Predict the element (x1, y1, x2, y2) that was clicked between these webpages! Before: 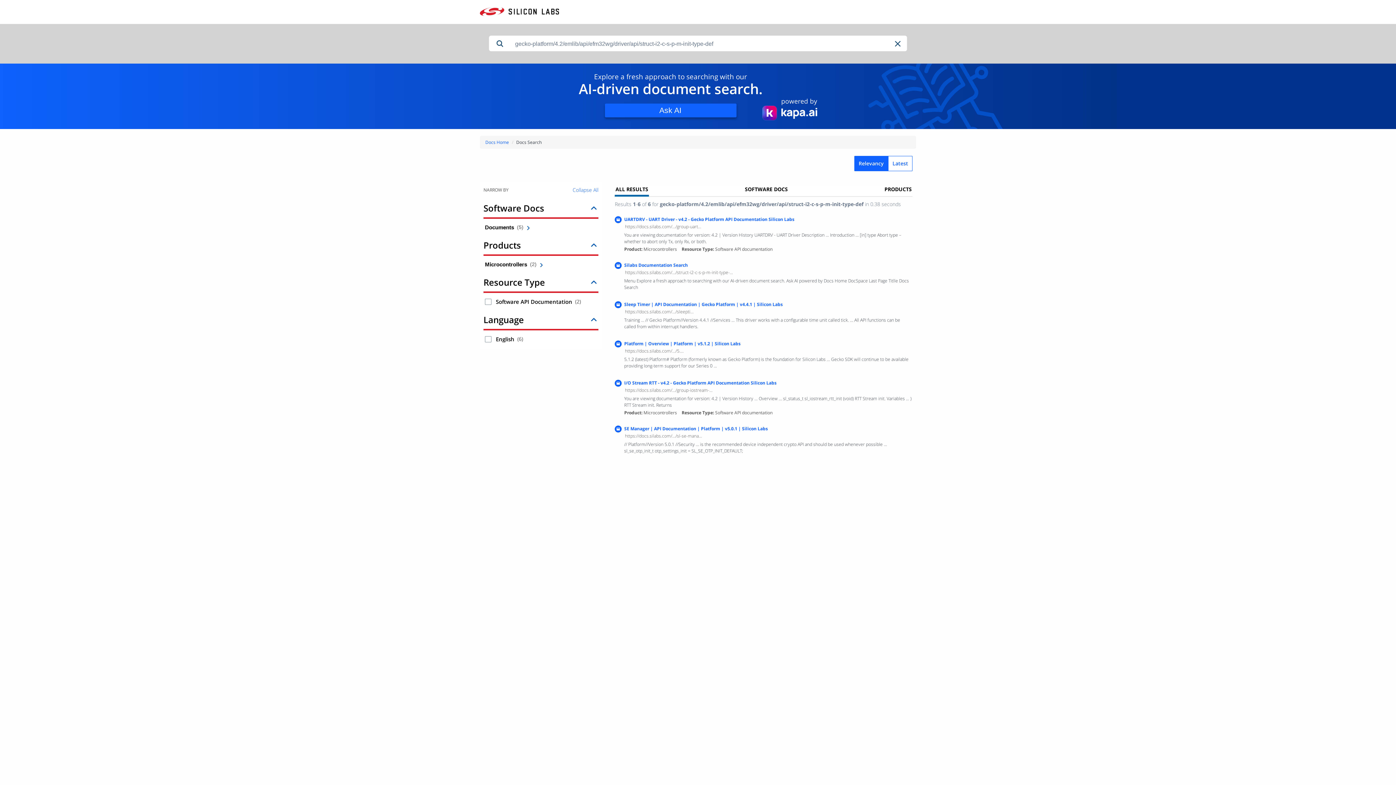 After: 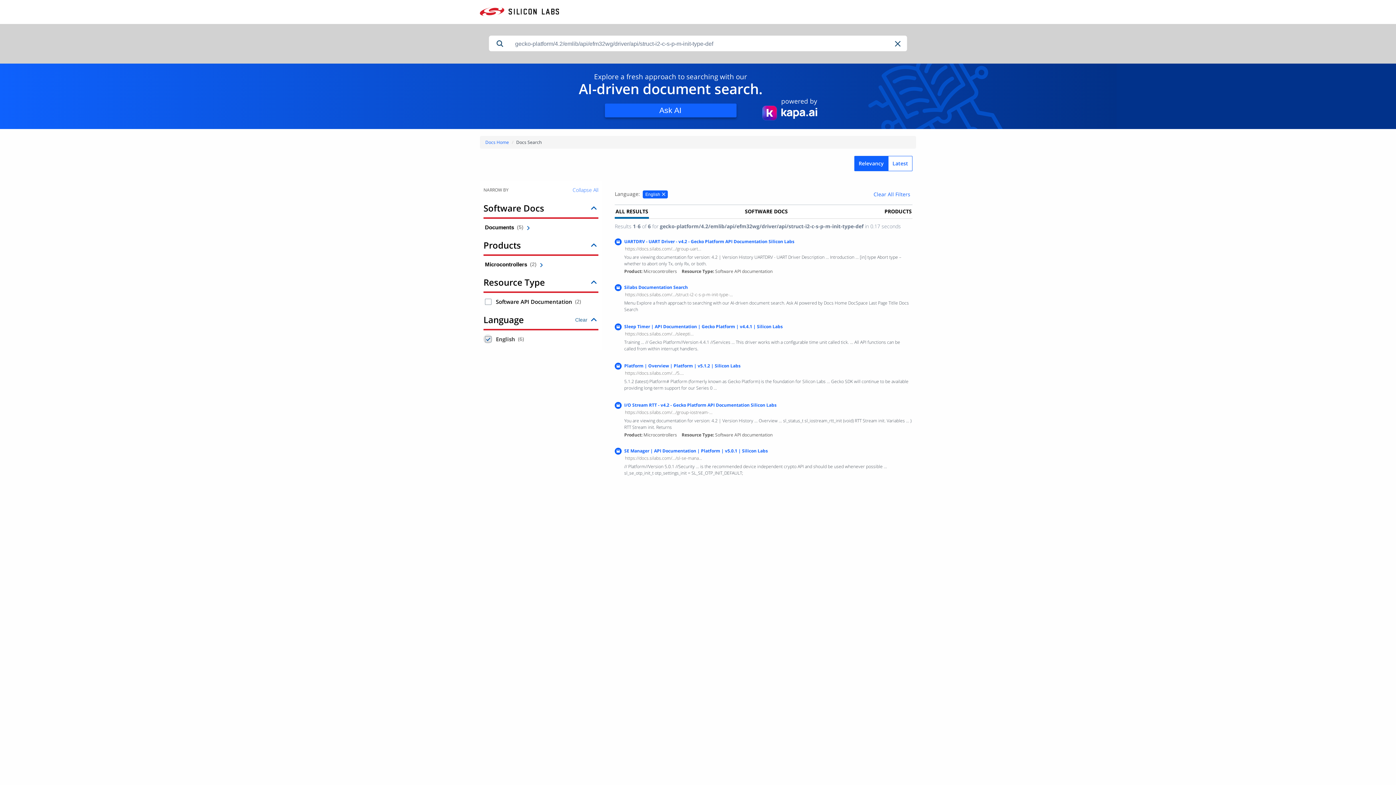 Action: label: English 6 results bbox: (485, 336, 491, 342)